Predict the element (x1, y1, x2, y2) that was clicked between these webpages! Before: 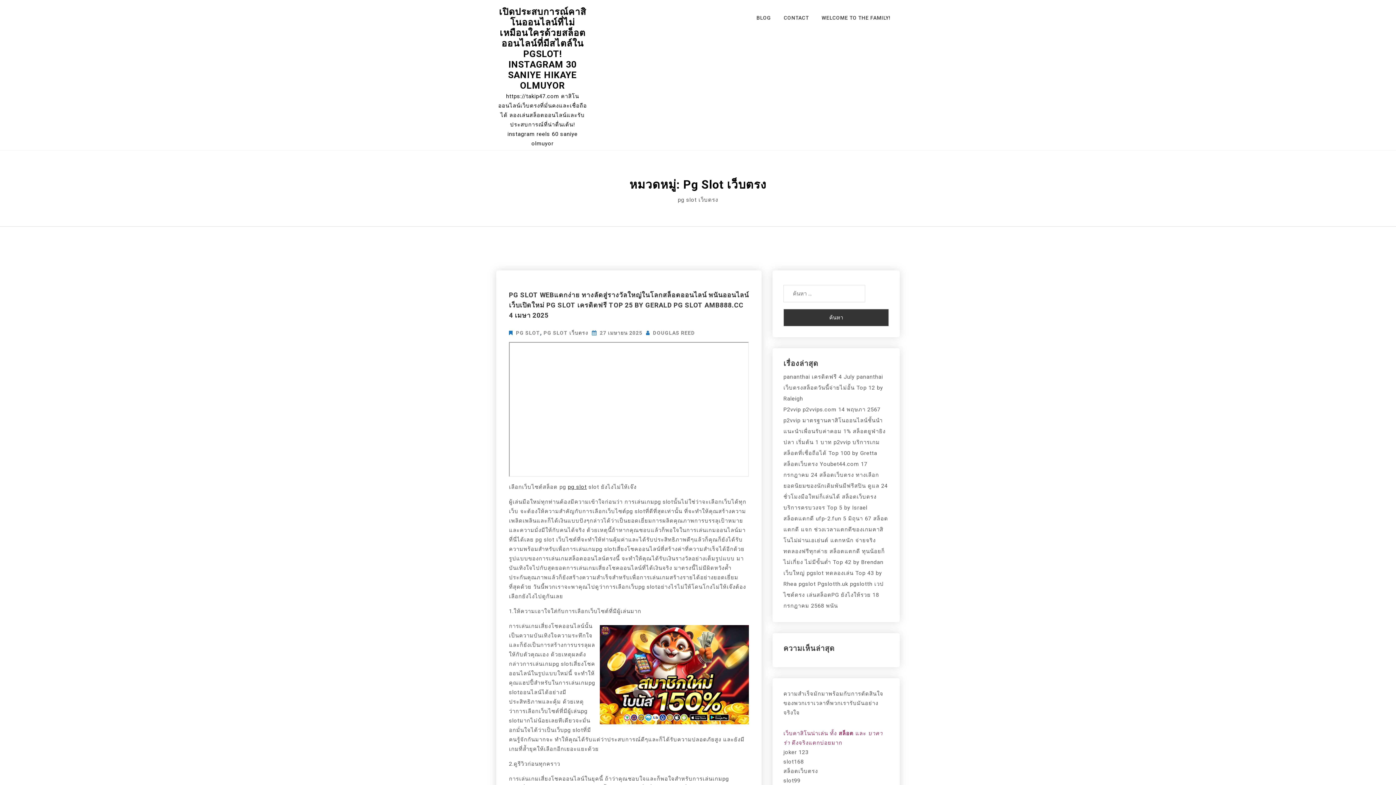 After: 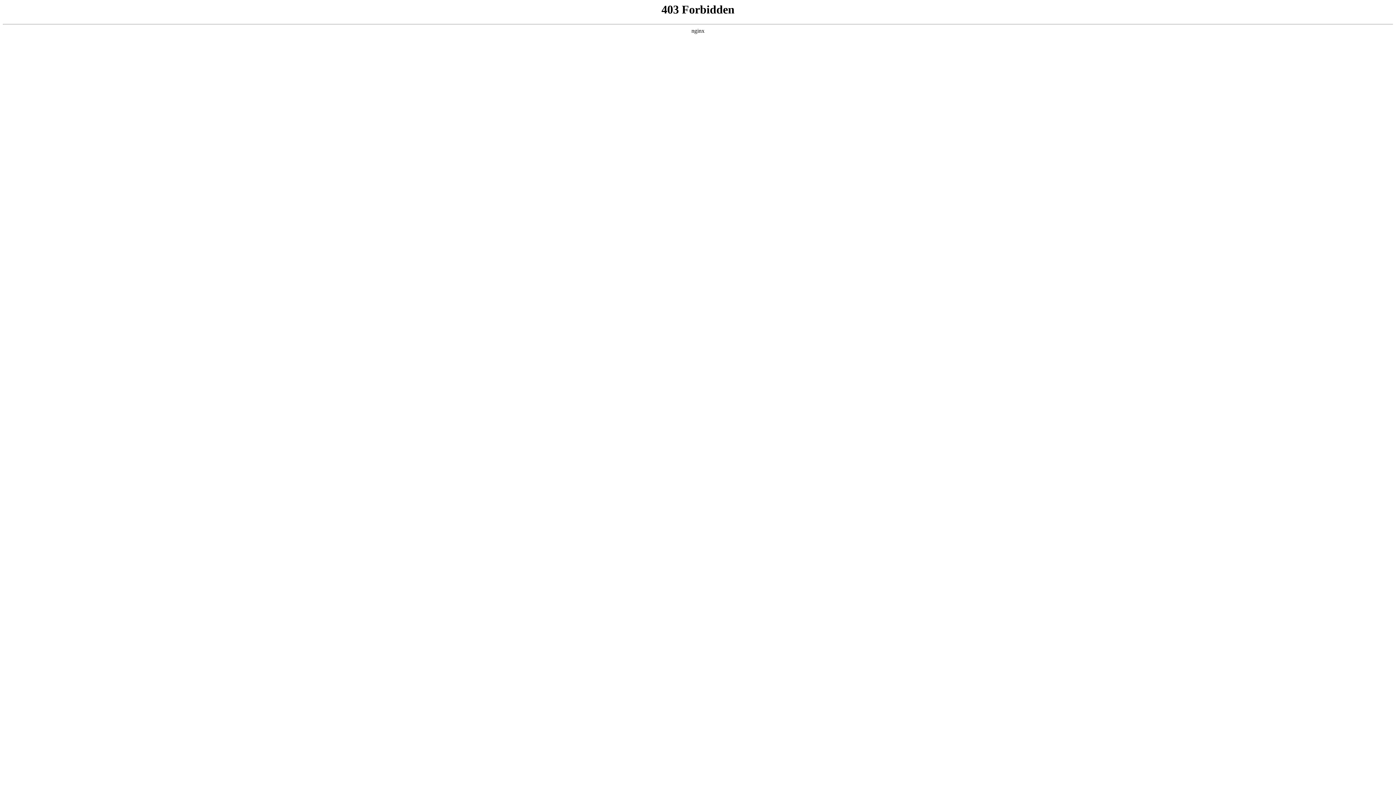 Action: label: joker 123 bbox: (783, 749, 808, 756)